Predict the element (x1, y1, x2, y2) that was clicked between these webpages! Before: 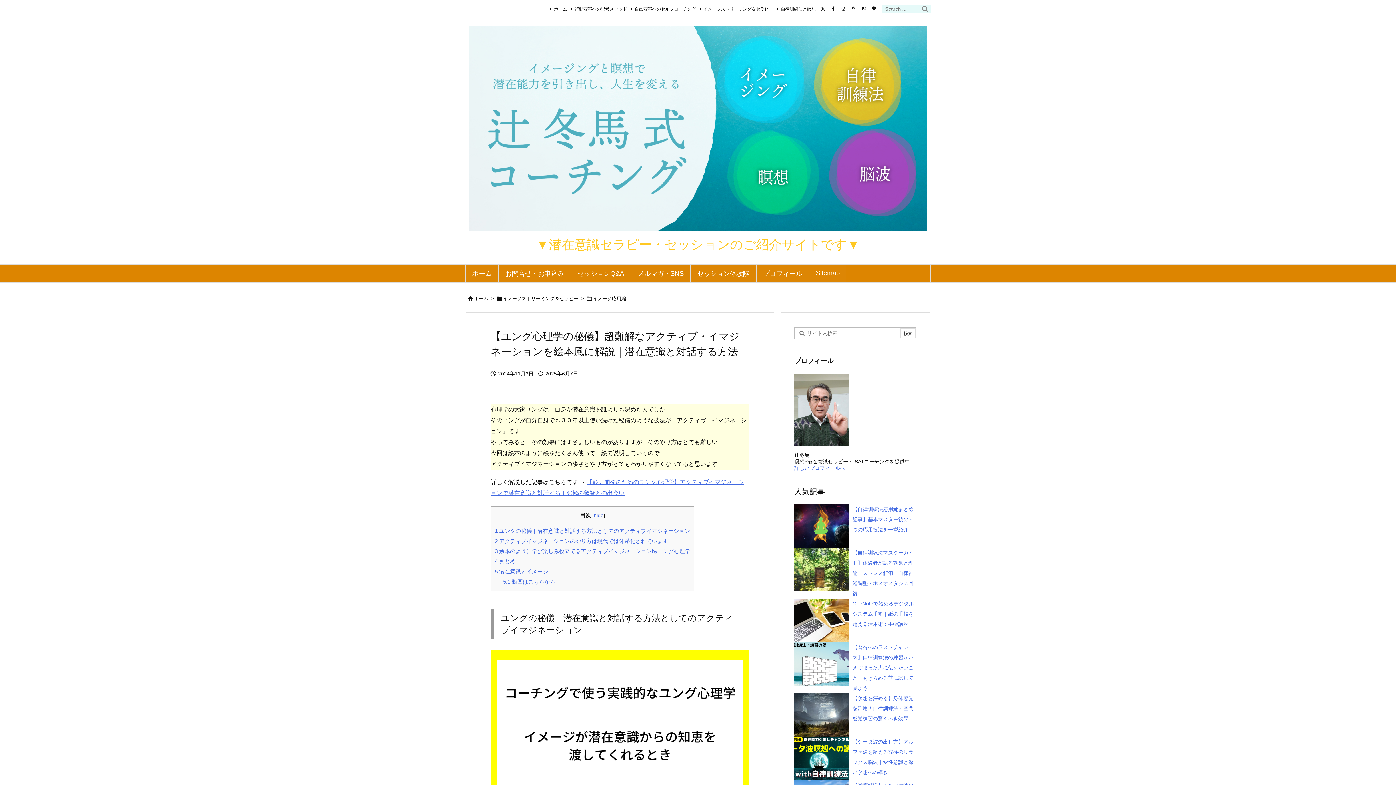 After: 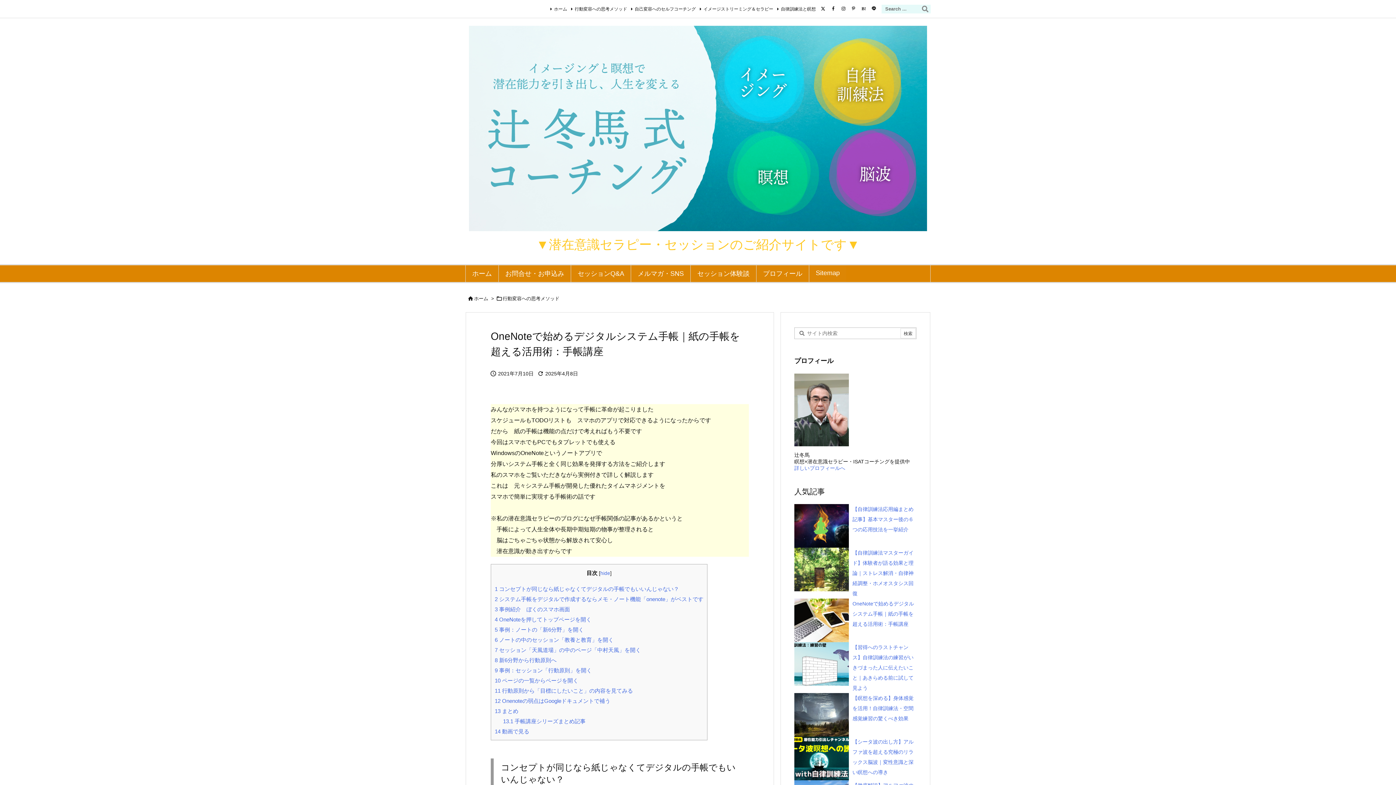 Action: bbox: (852, 601, 914, 627) label: OneNoteで始めるデジタルシステム手帳｜紙の手帳を超える活用術：手帳講座